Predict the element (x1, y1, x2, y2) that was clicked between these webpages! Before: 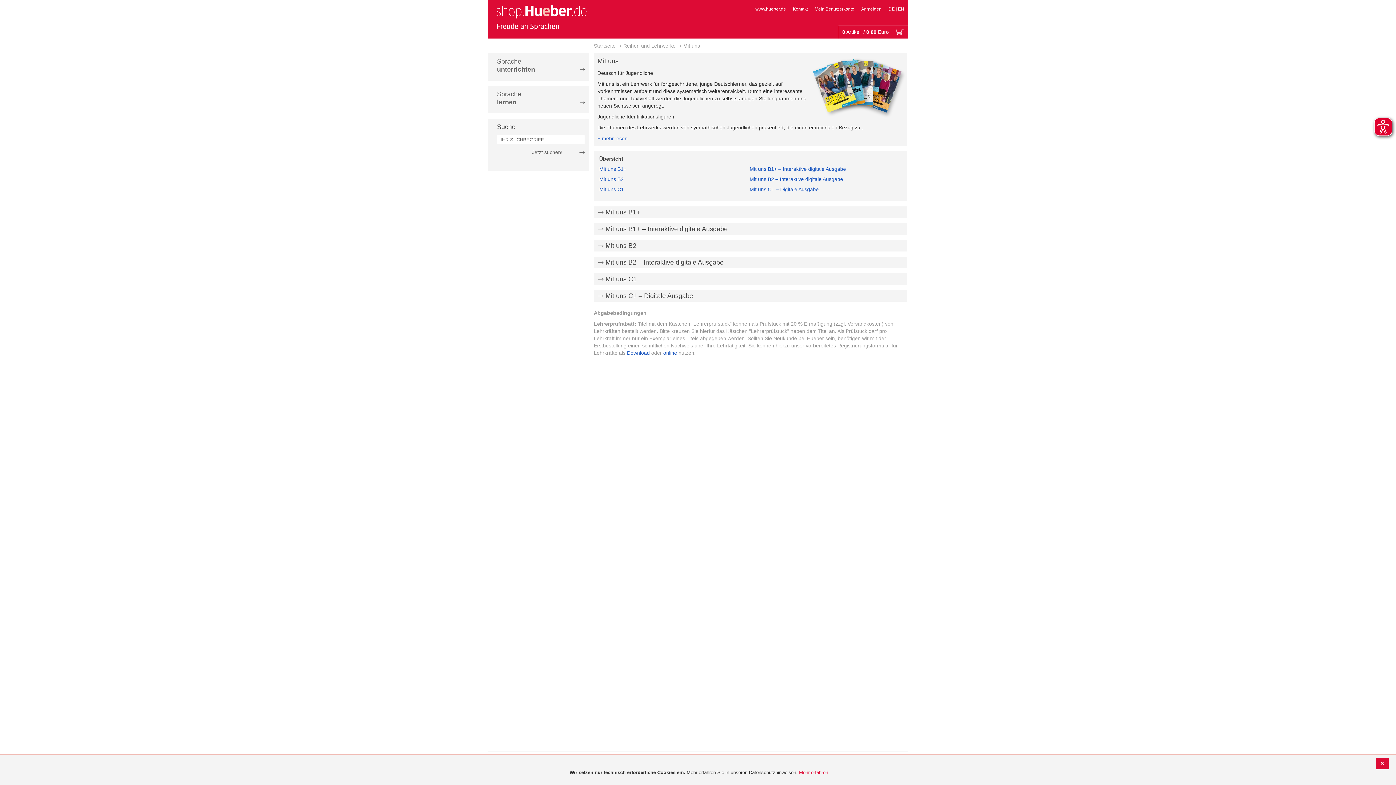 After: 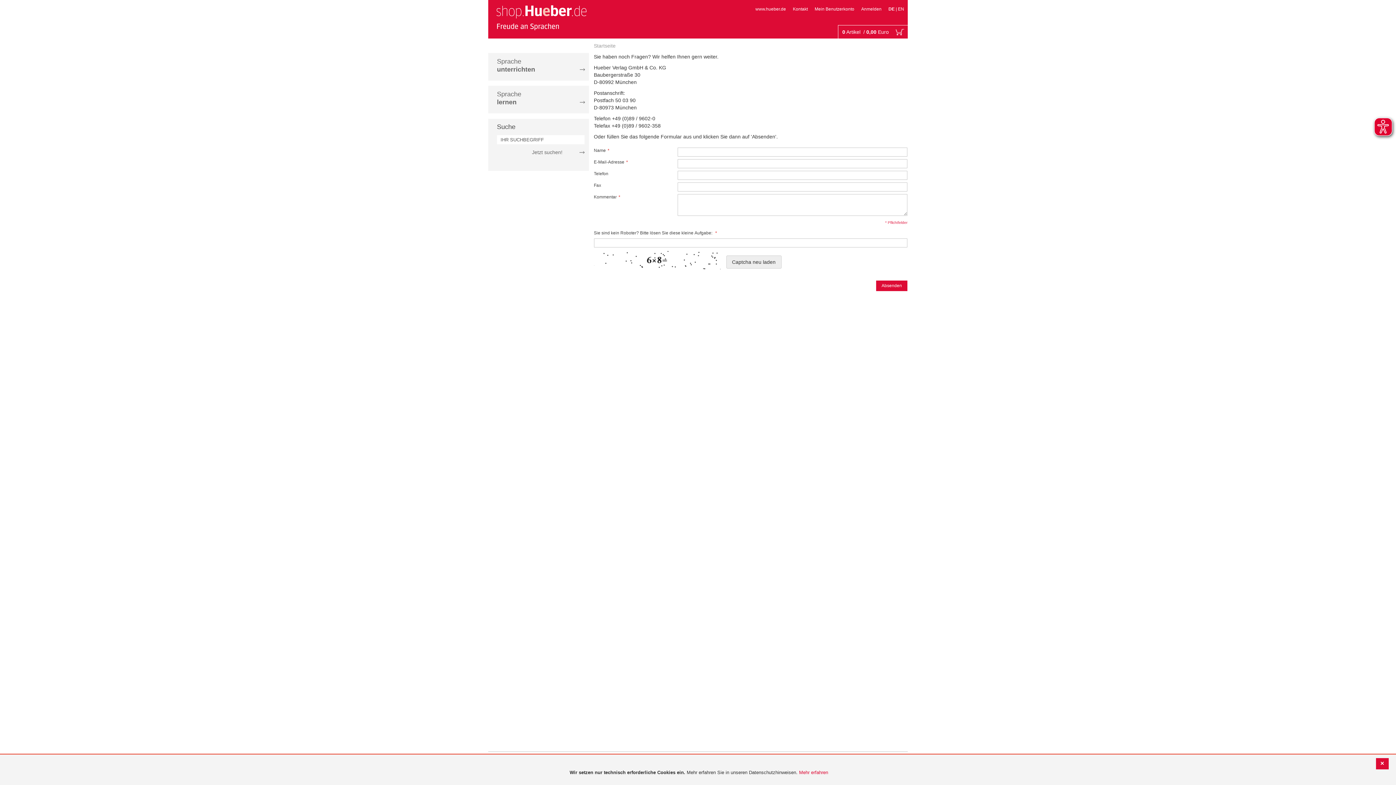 Action: bbox: (793, 6, 808, 11) label: Kontakt